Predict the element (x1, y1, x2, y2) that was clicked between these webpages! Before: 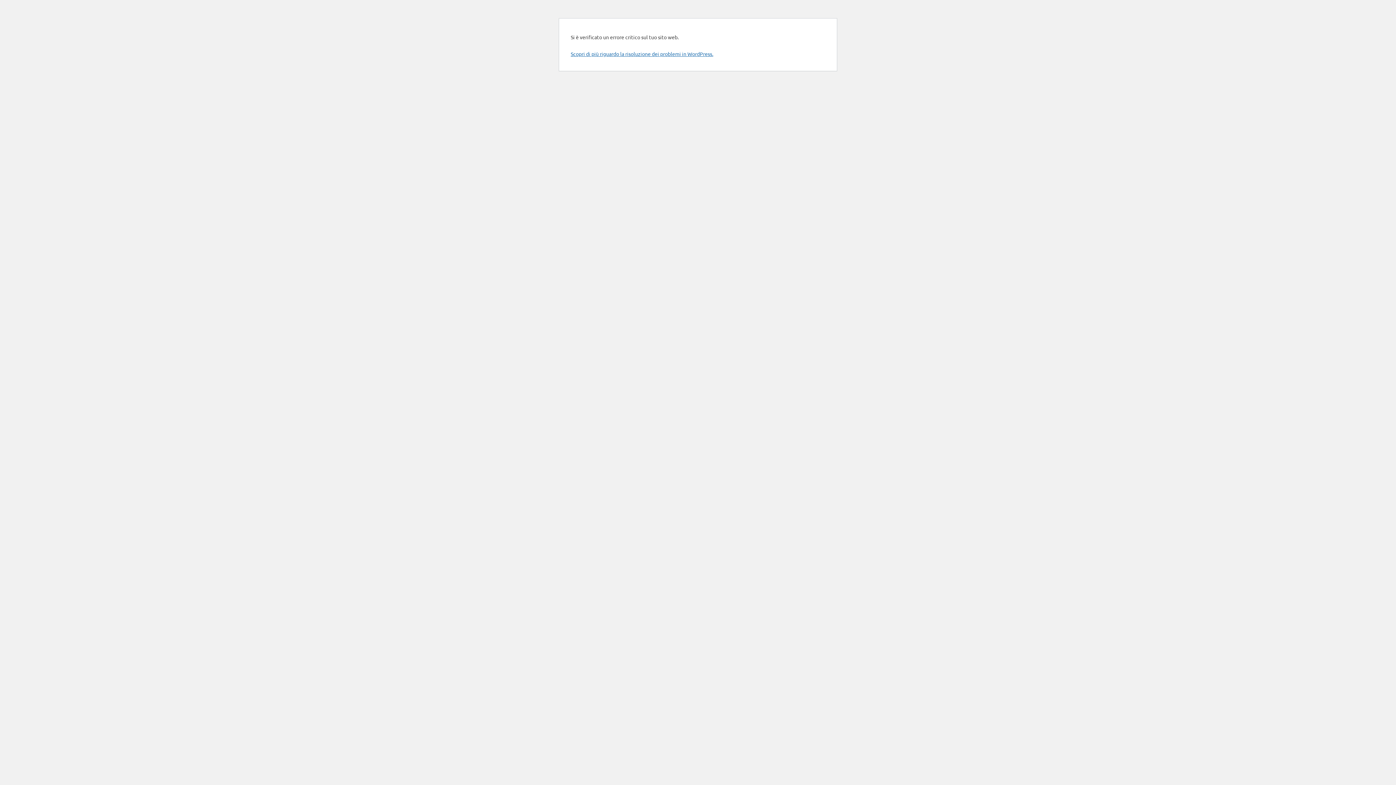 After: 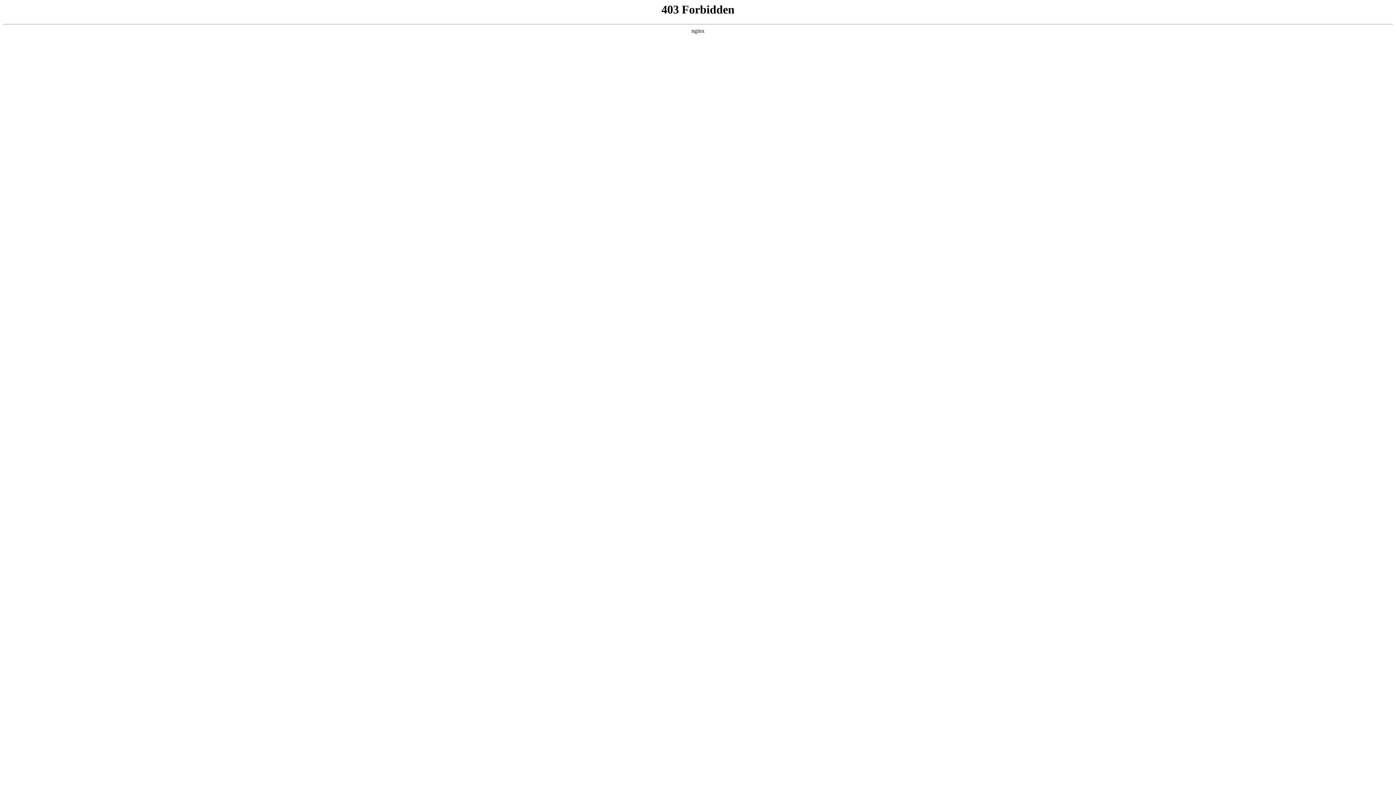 Action: label: Scopri di più riguardo la risoluzione dei problemi in WordPress. bbox: (570, 50, 713, 57)